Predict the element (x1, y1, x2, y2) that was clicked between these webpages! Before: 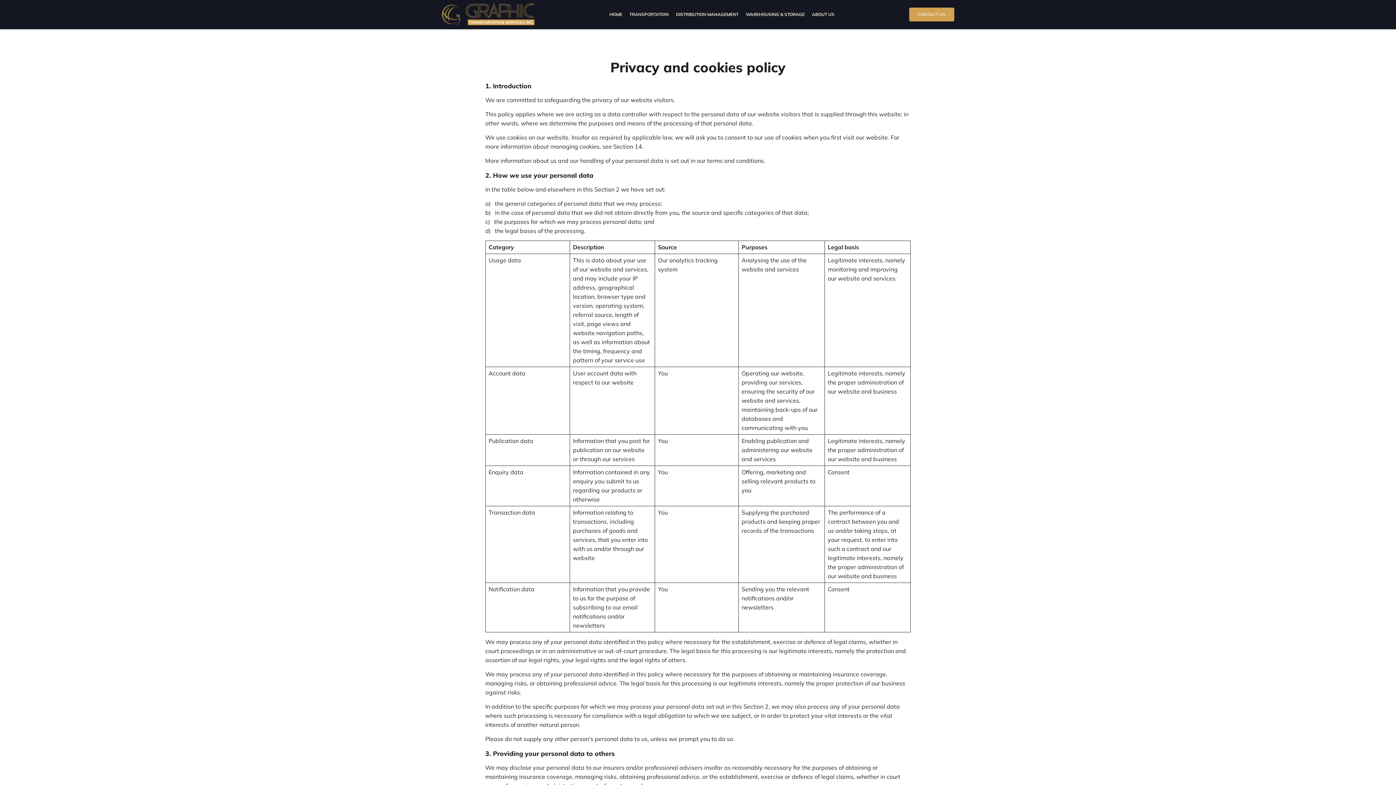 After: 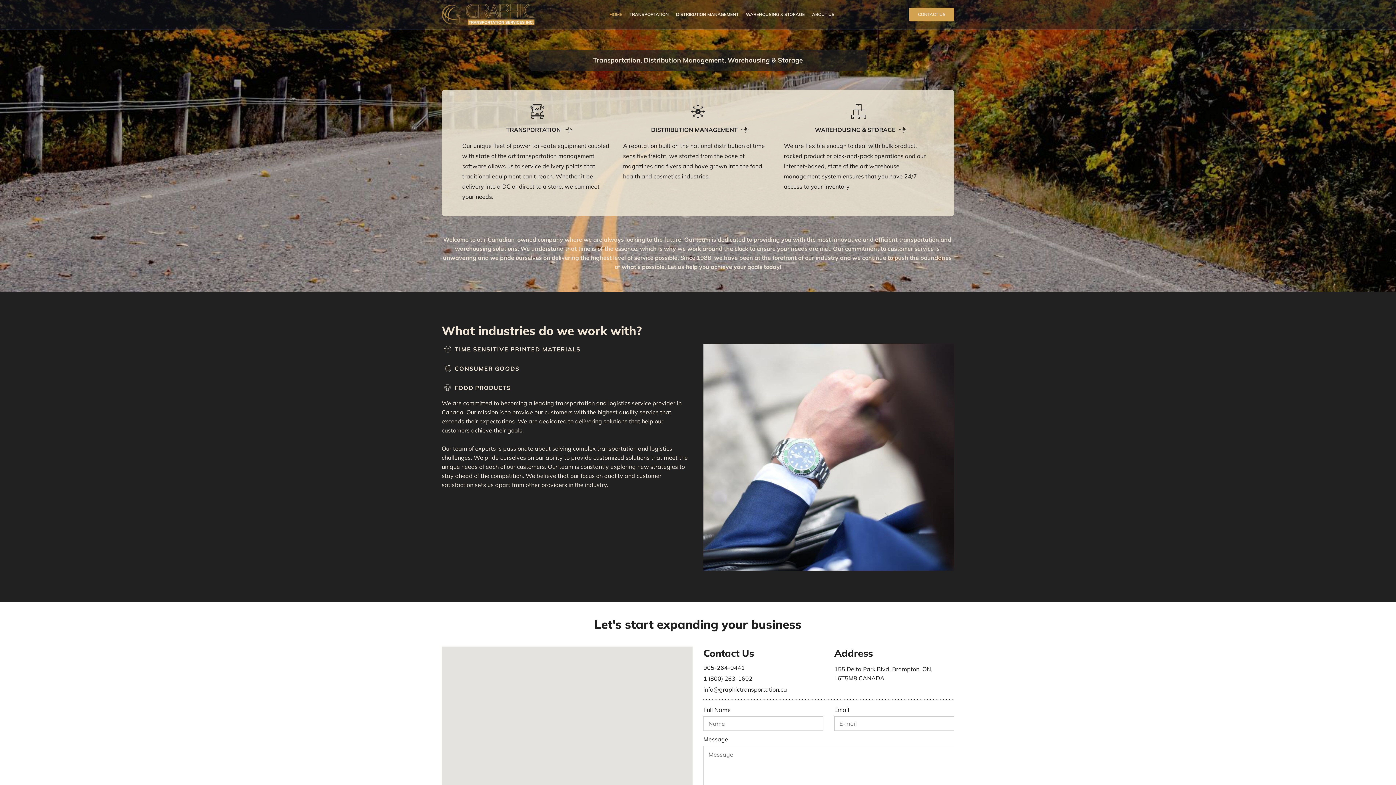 Action: bbox: (909, 7, 954, 21) label: CONTACT US